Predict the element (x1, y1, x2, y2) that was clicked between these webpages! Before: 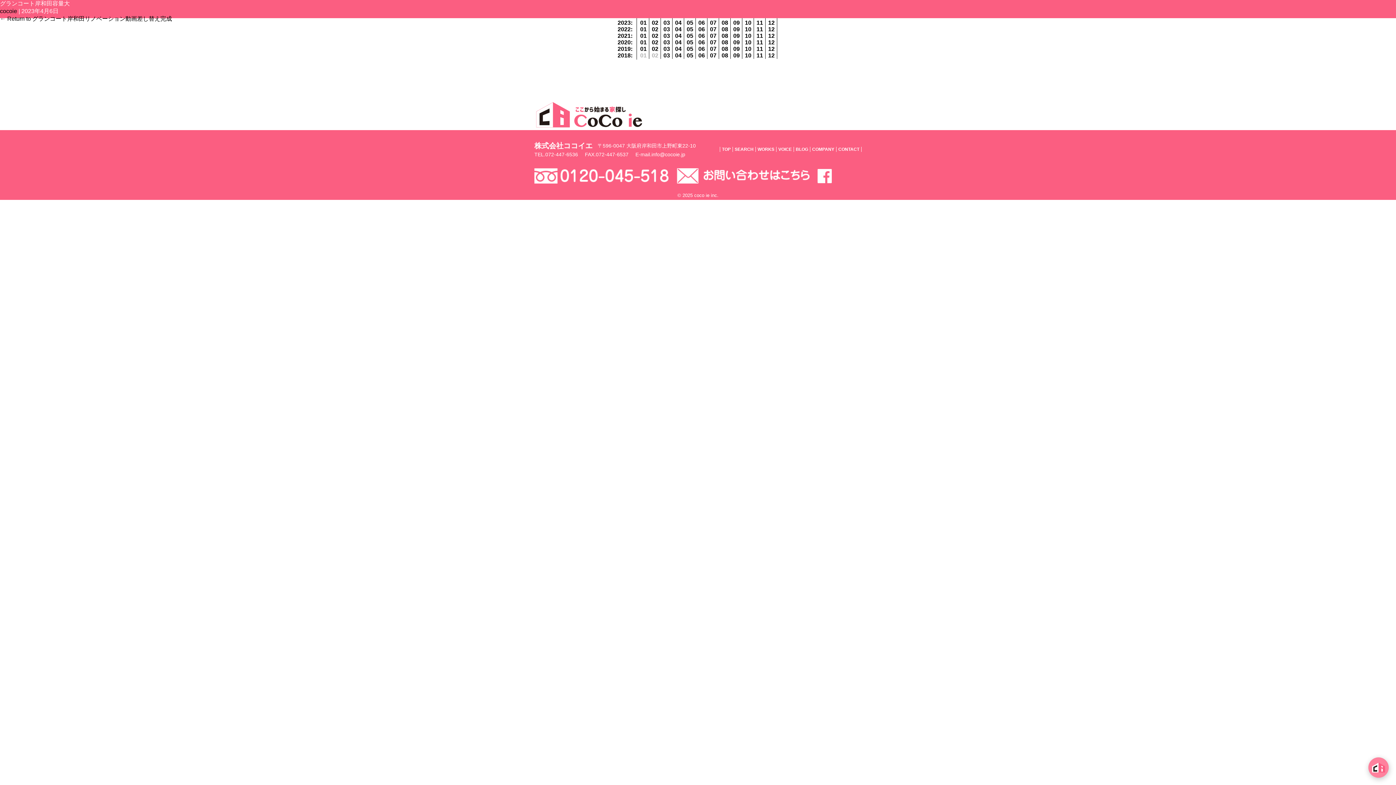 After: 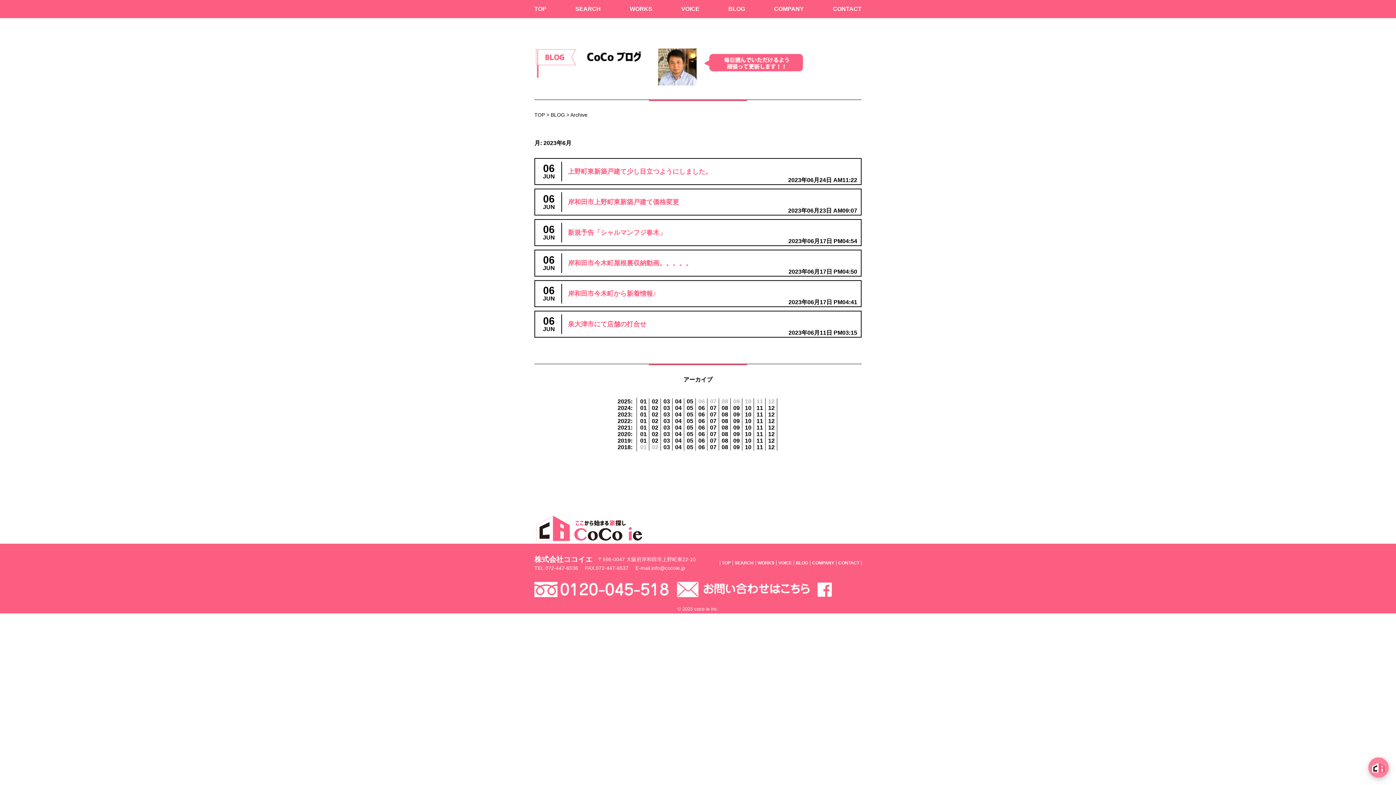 Action: bbox: (698, 19, 707, 26) label: 06